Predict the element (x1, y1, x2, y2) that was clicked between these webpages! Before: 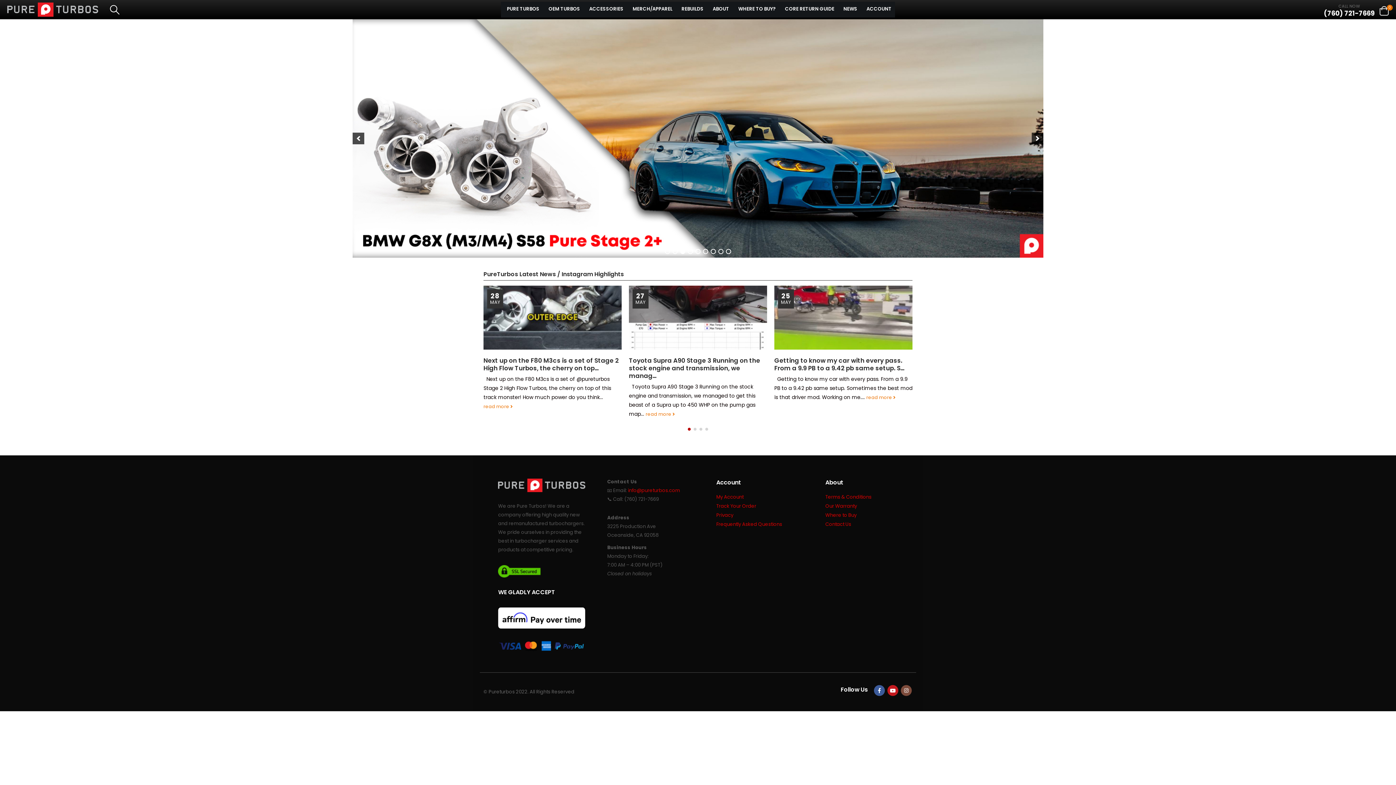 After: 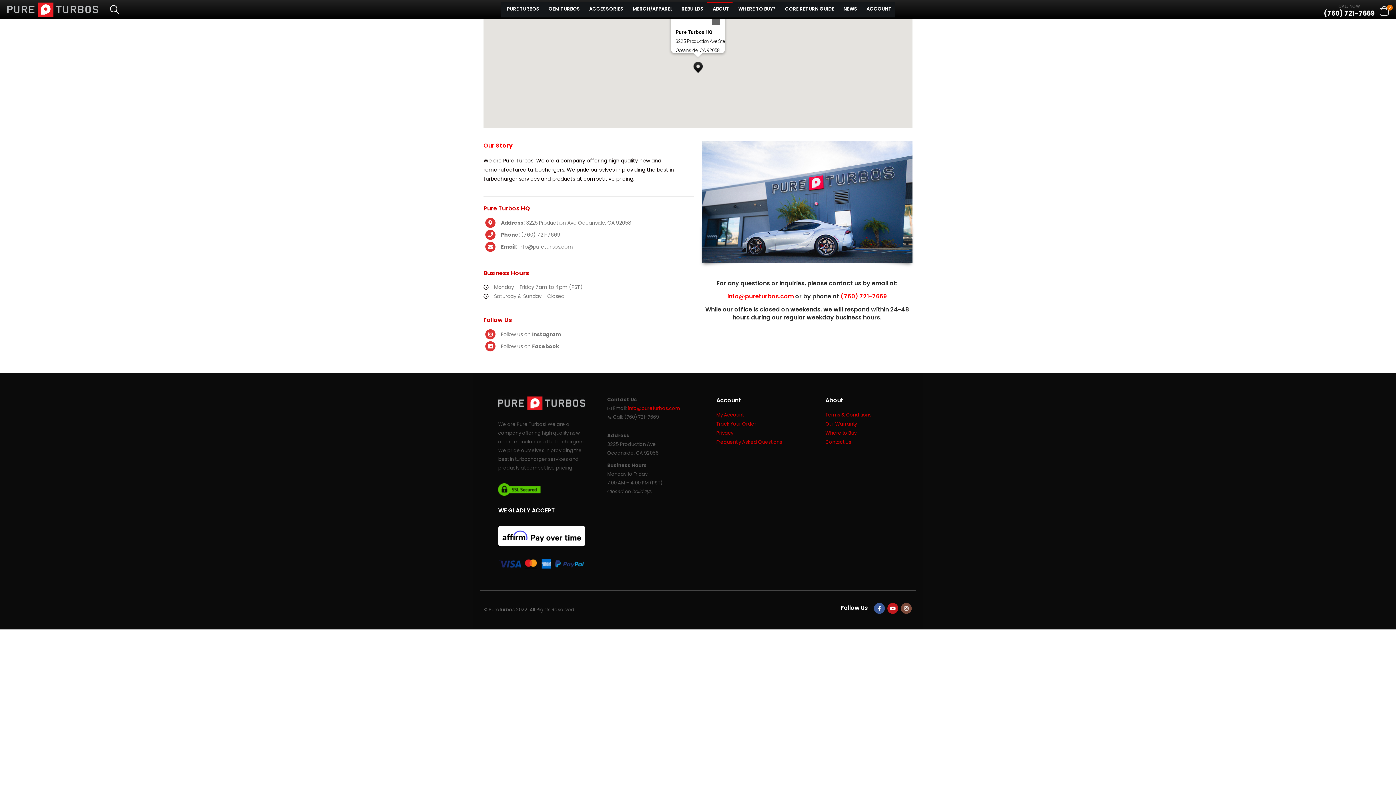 Action: bbox: (825, 513, 851, 520) label: Contact Us